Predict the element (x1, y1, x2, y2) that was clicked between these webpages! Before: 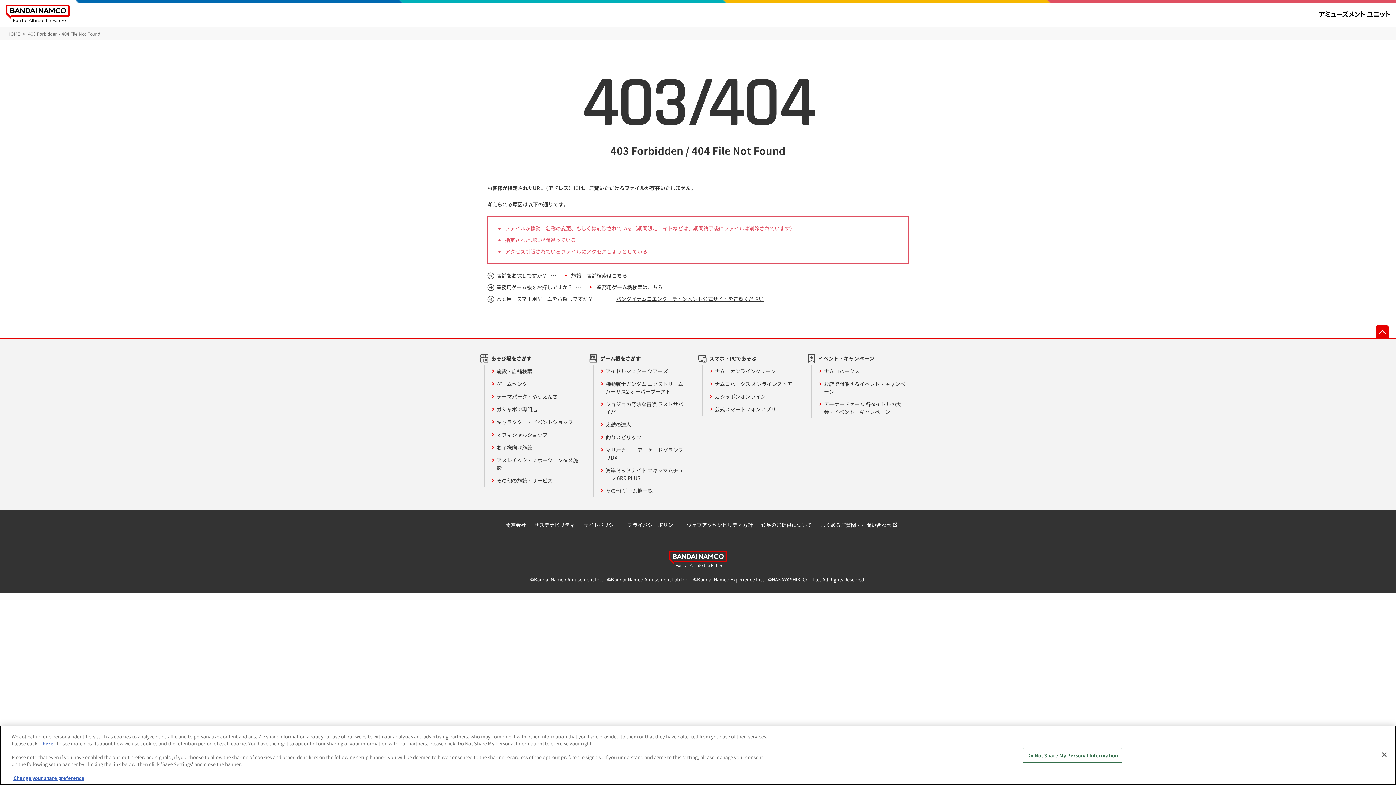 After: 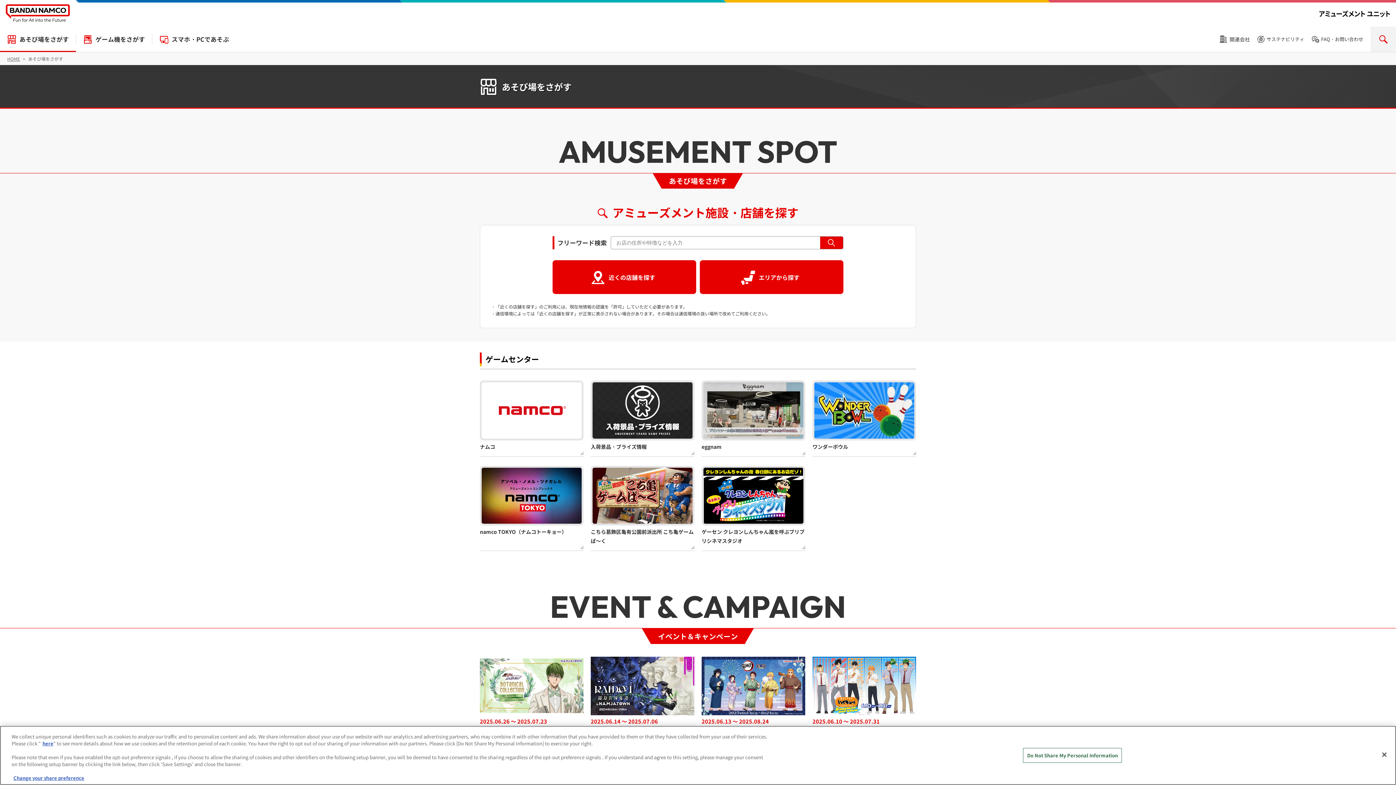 Action: label: ゲームセンター bbox: (491, 377, 532, 390)